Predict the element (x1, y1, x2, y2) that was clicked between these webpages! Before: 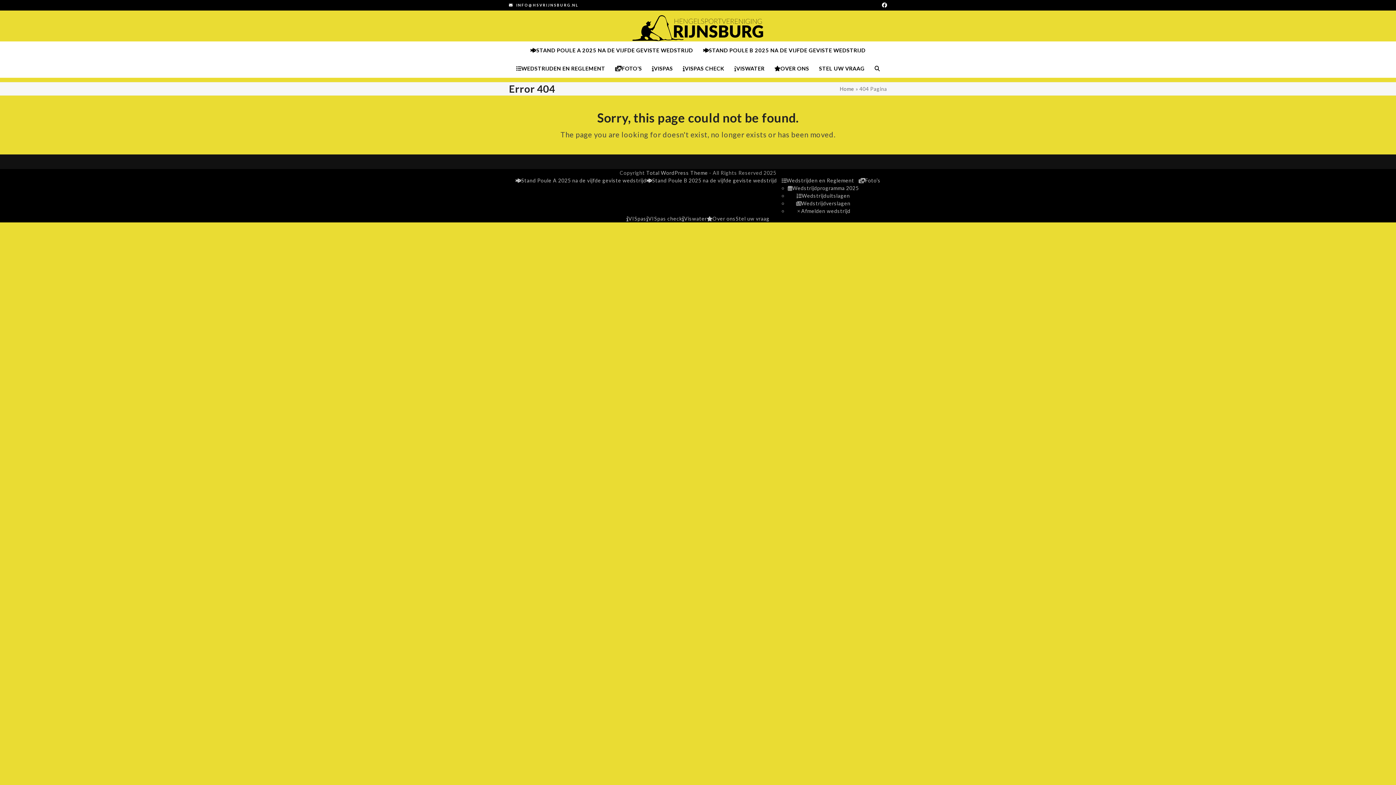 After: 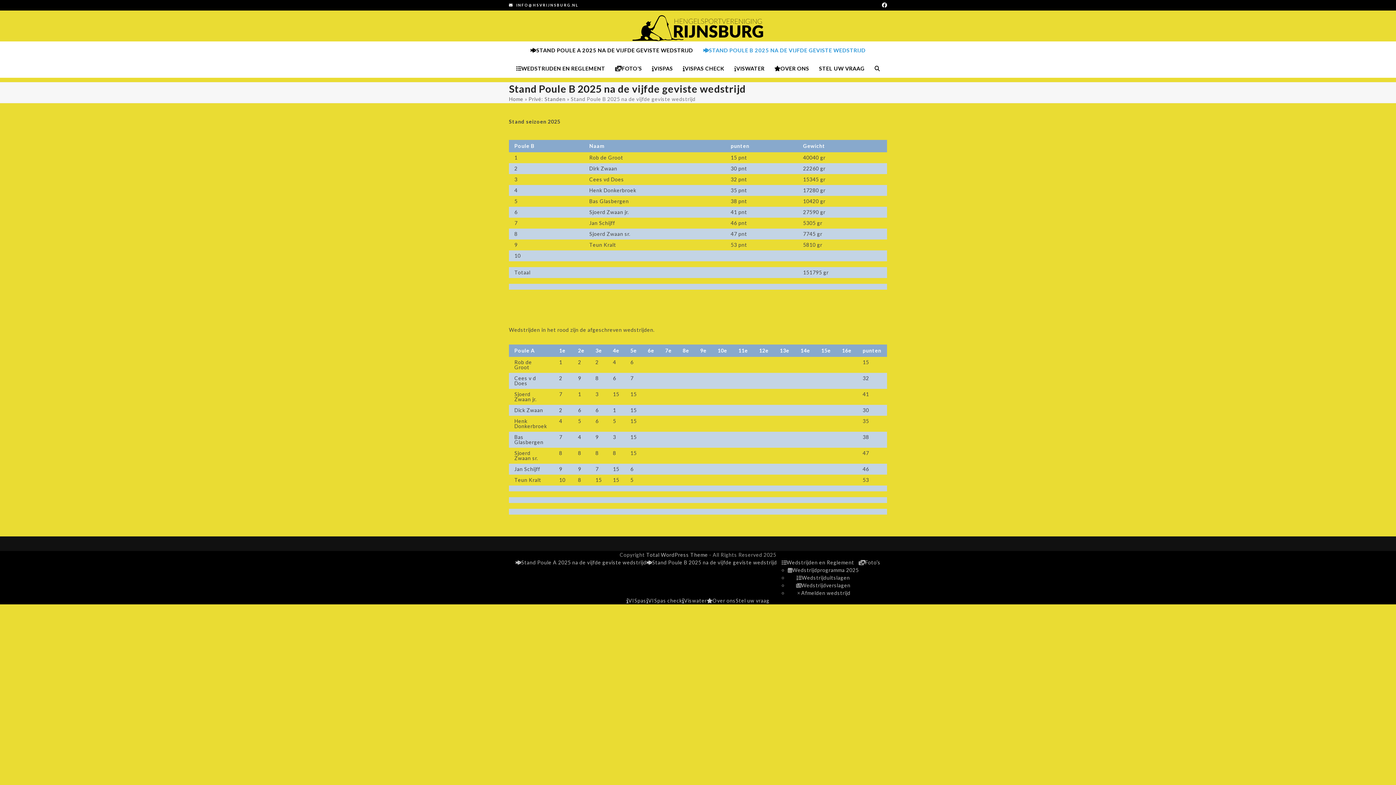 Action: bbox: (698, 41, 870, 59) label: STAND POULE B 2025 NA DE VIJFDE GEVISTE WEDSTRIJD